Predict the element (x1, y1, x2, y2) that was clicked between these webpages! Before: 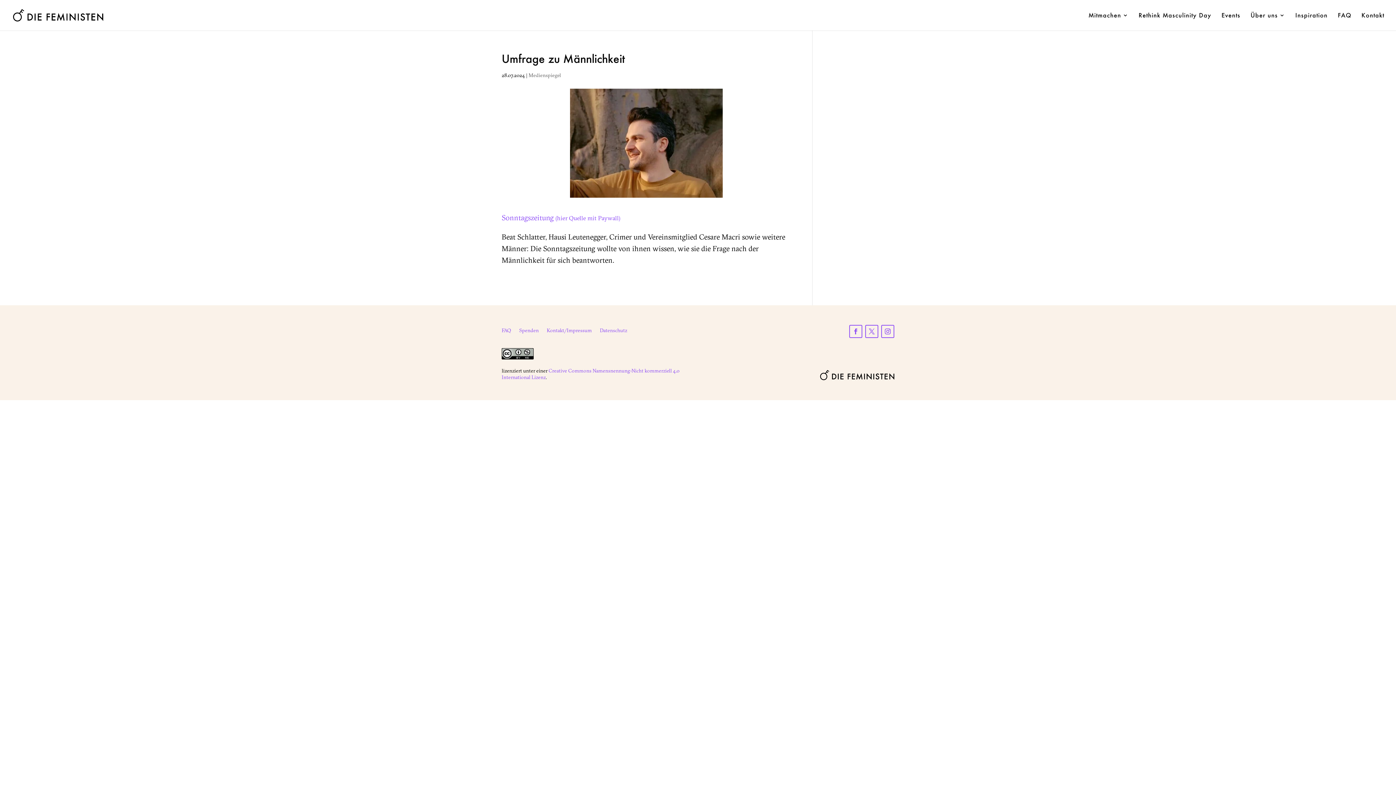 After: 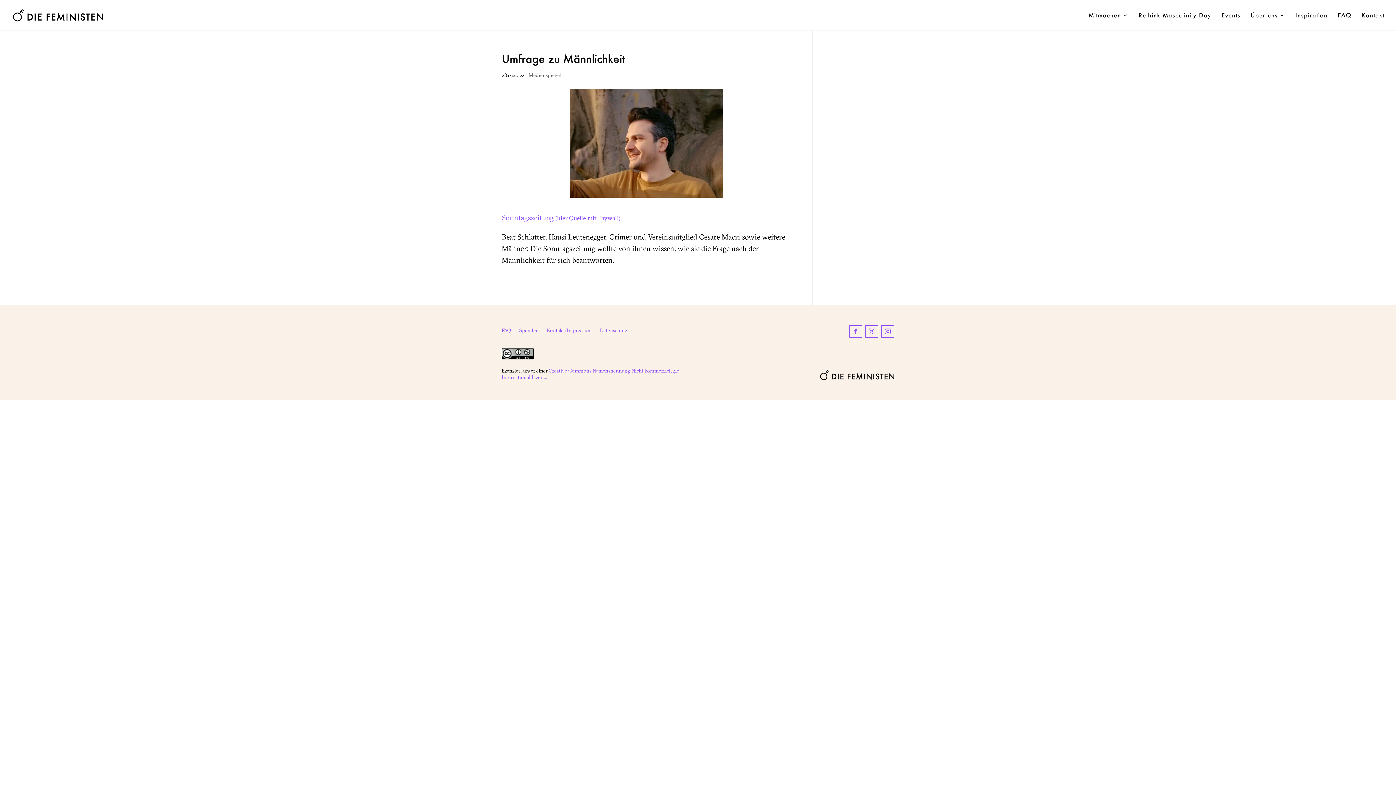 Action: label: Sonntagszeitung bbox: (501, 213, 553, 222)